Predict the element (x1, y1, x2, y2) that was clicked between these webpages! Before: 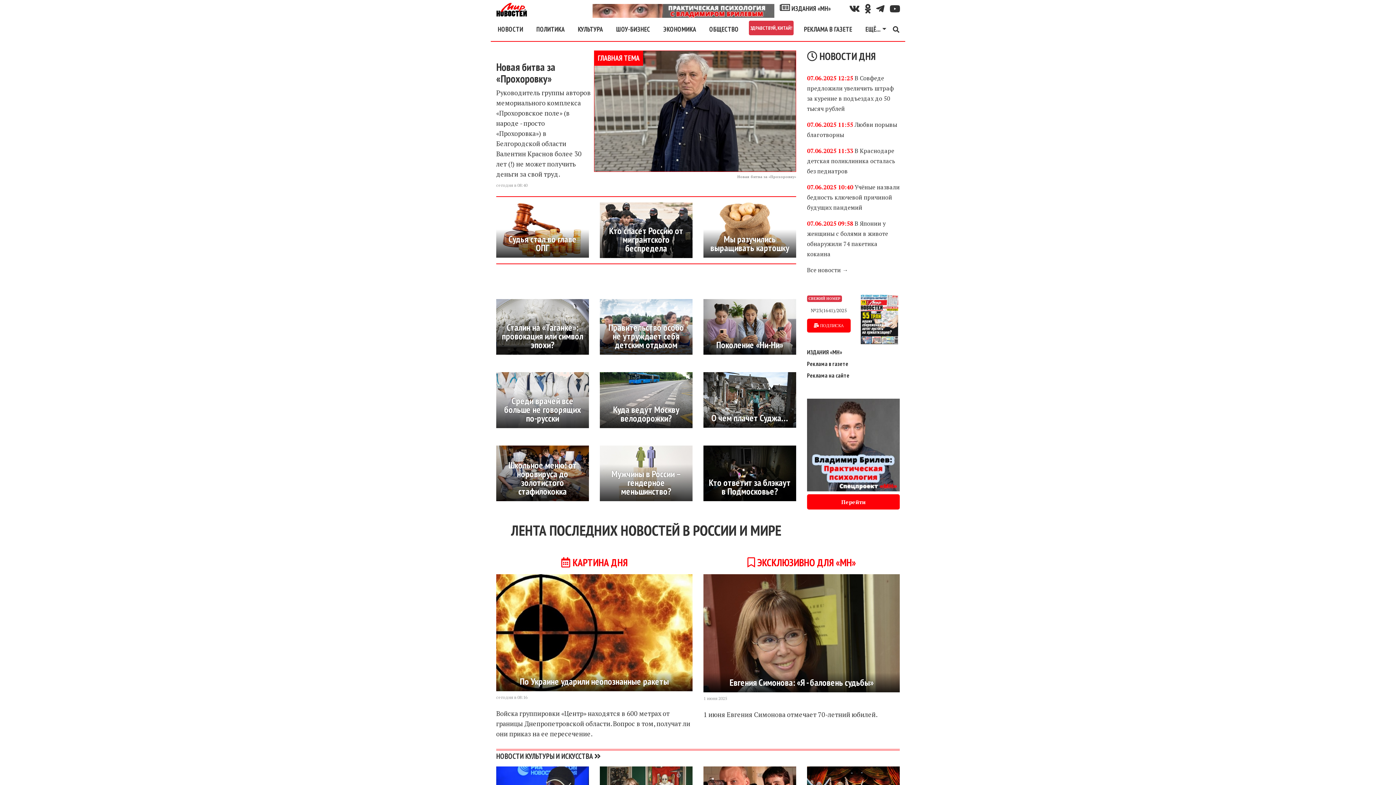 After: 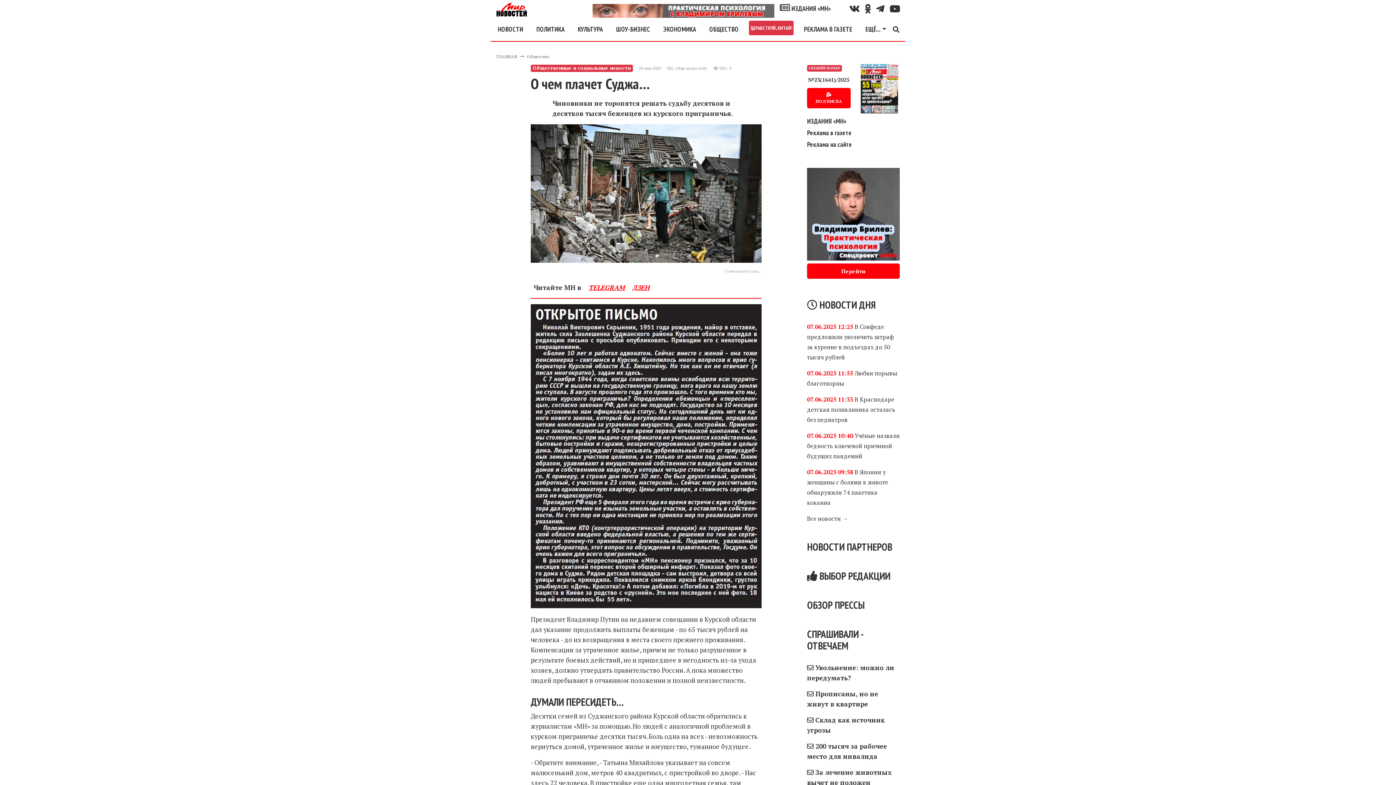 Action: bbox: (709, 413, 790, 422) label: О чем плачет Суджа…